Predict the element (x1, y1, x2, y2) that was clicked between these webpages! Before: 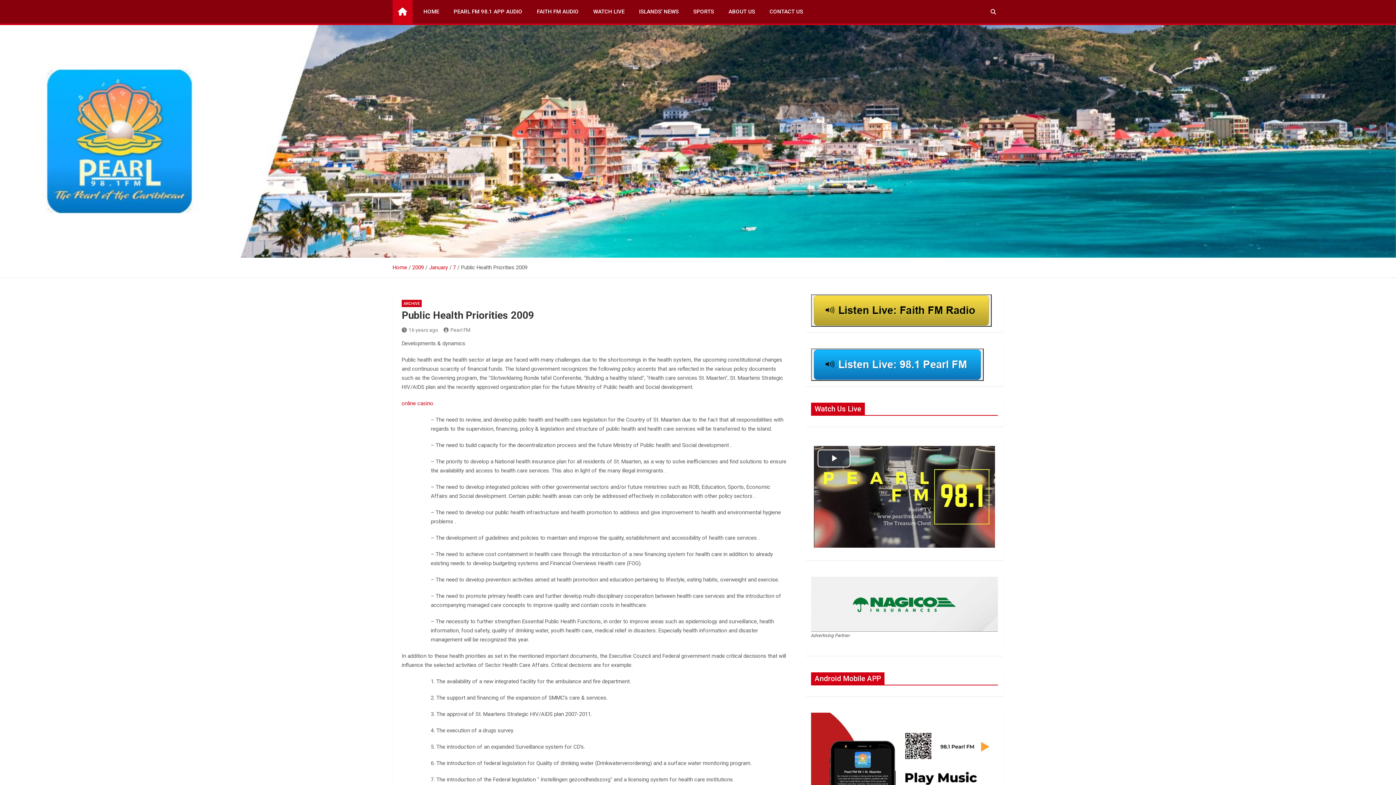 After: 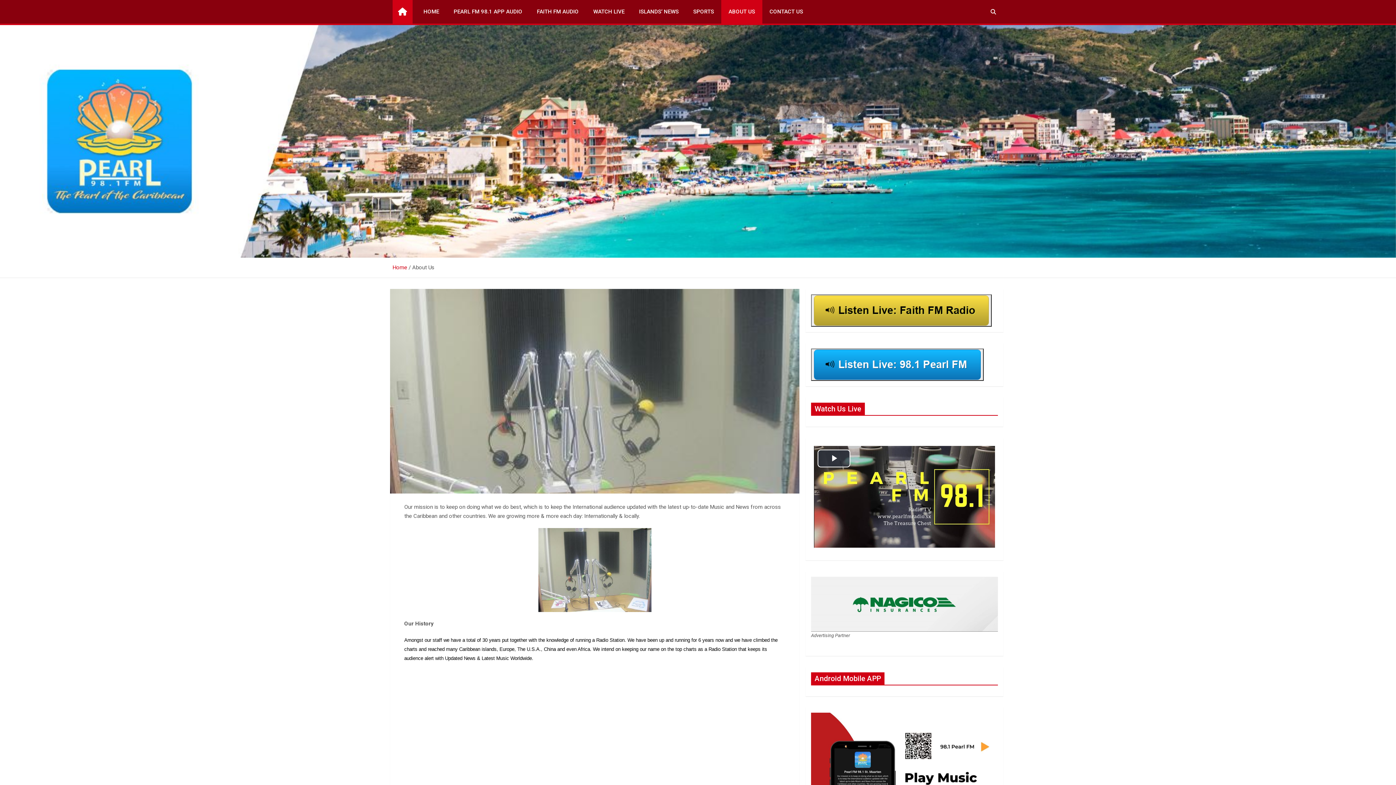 Action: label: ABOUT US bbox: (721, 0, 762, 23)